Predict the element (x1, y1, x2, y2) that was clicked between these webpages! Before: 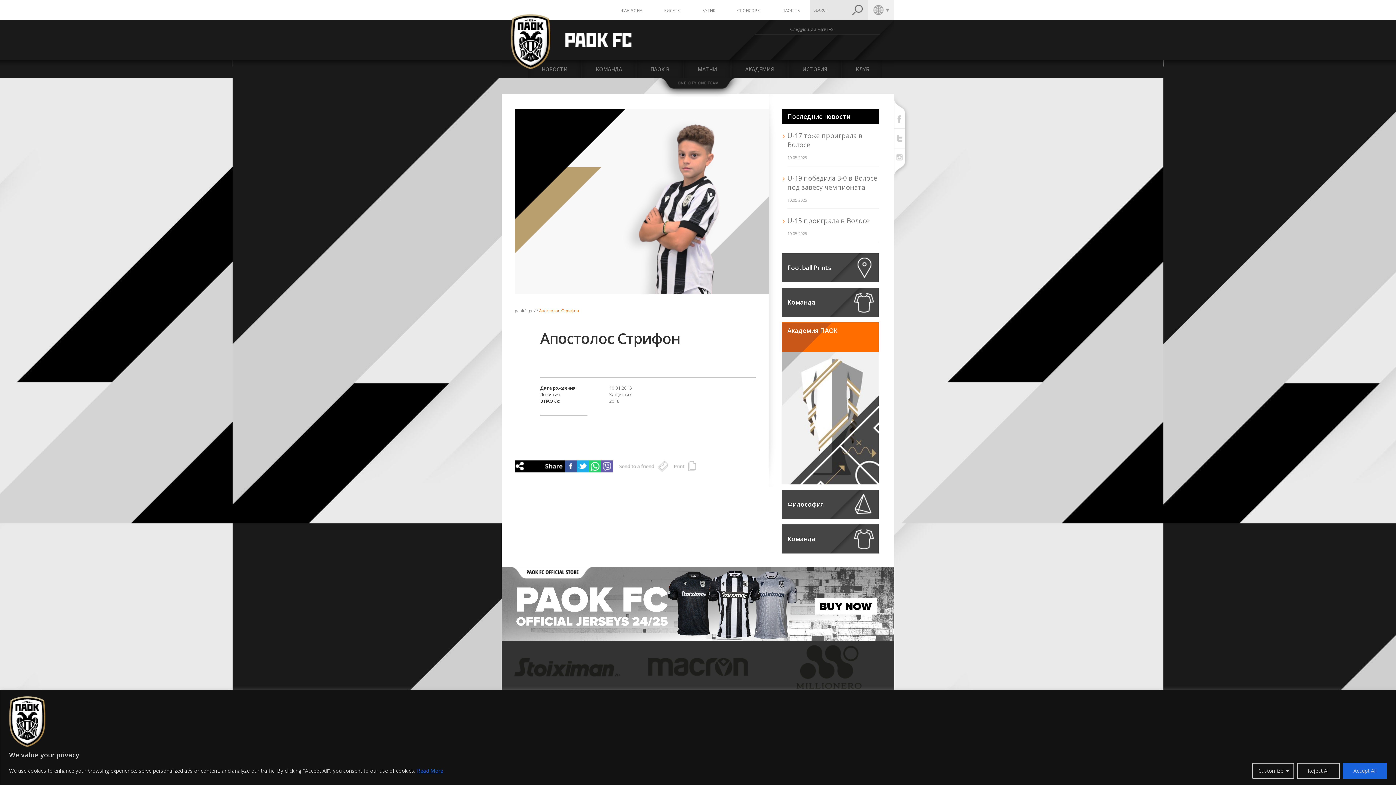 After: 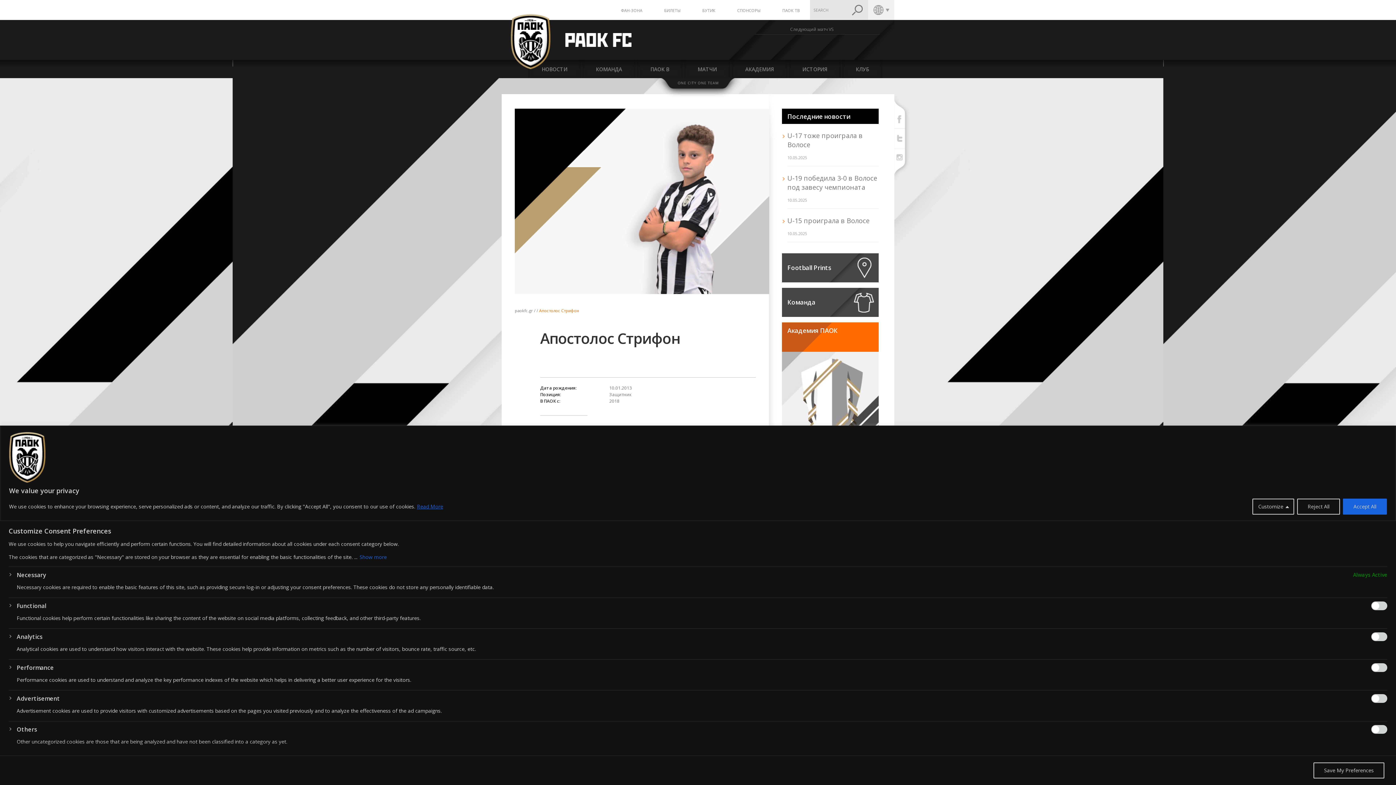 Action: bbox: (1252, 763, 1294, 779) label: Customize